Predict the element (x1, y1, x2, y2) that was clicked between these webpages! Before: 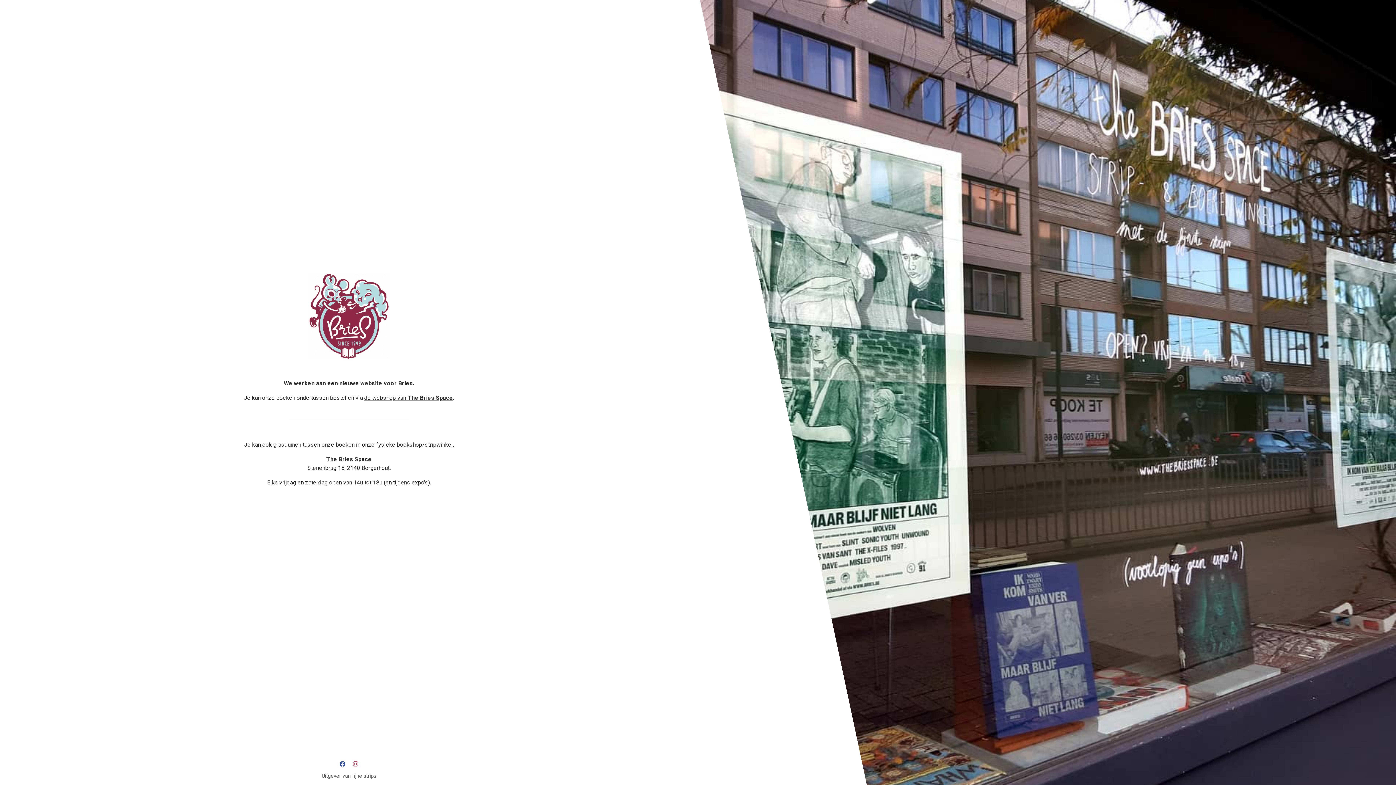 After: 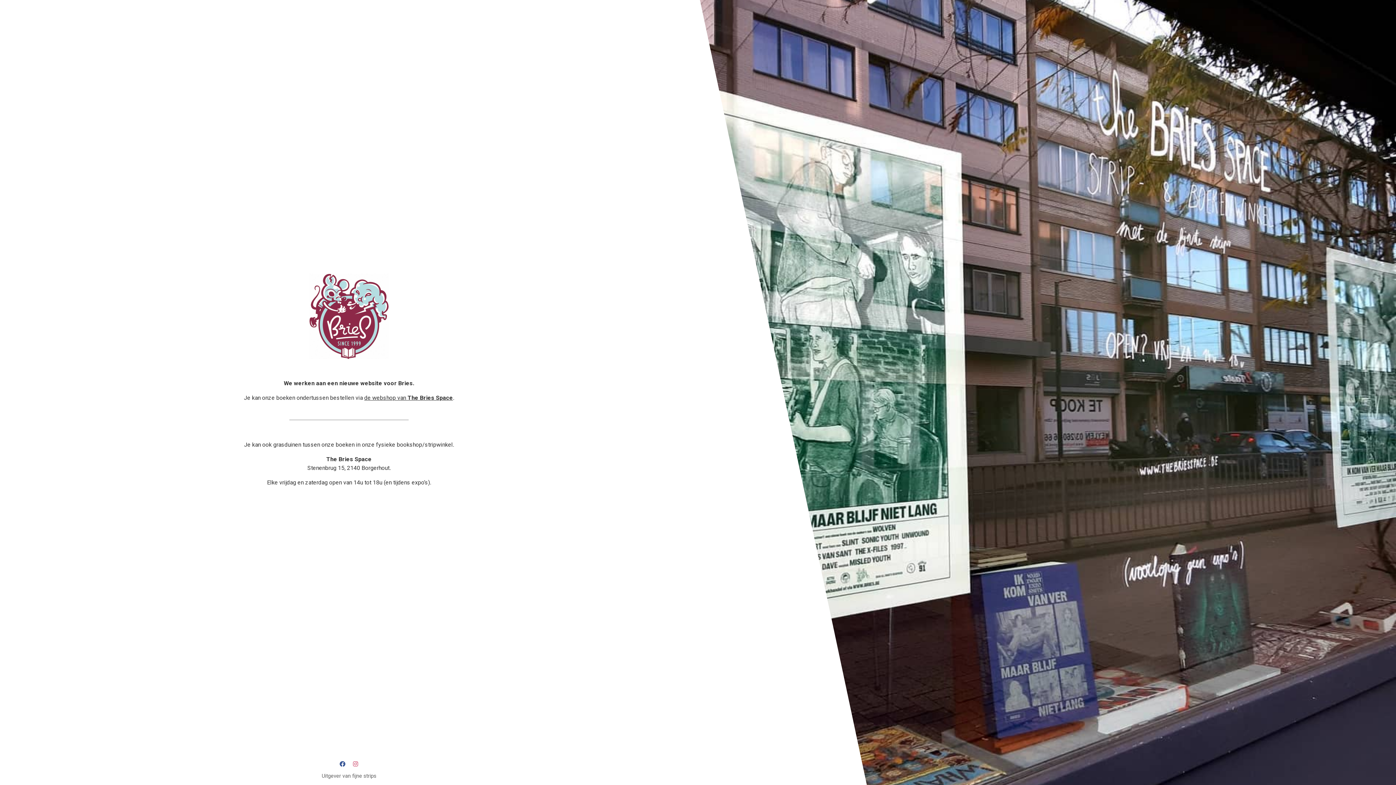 Action: bbox: (309, 353, 388, 360)